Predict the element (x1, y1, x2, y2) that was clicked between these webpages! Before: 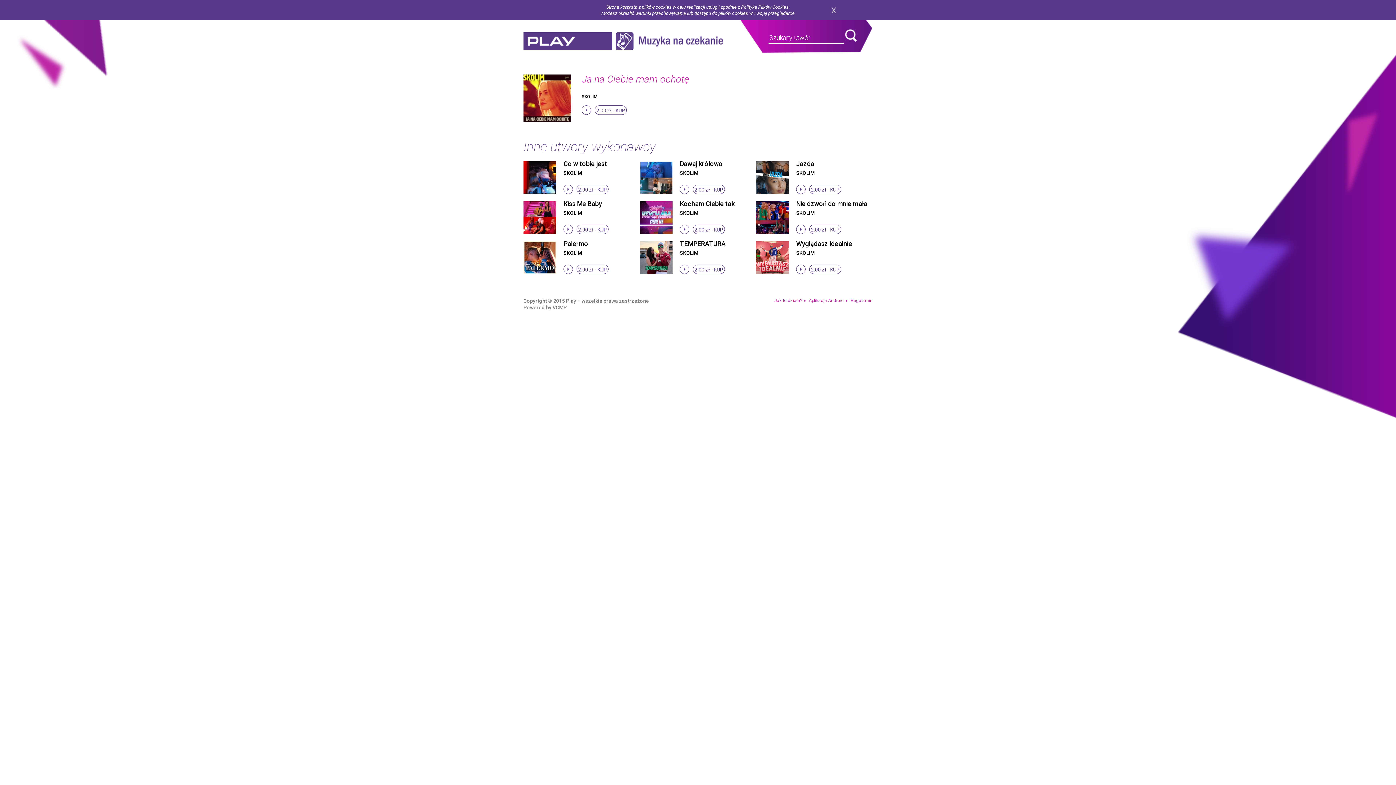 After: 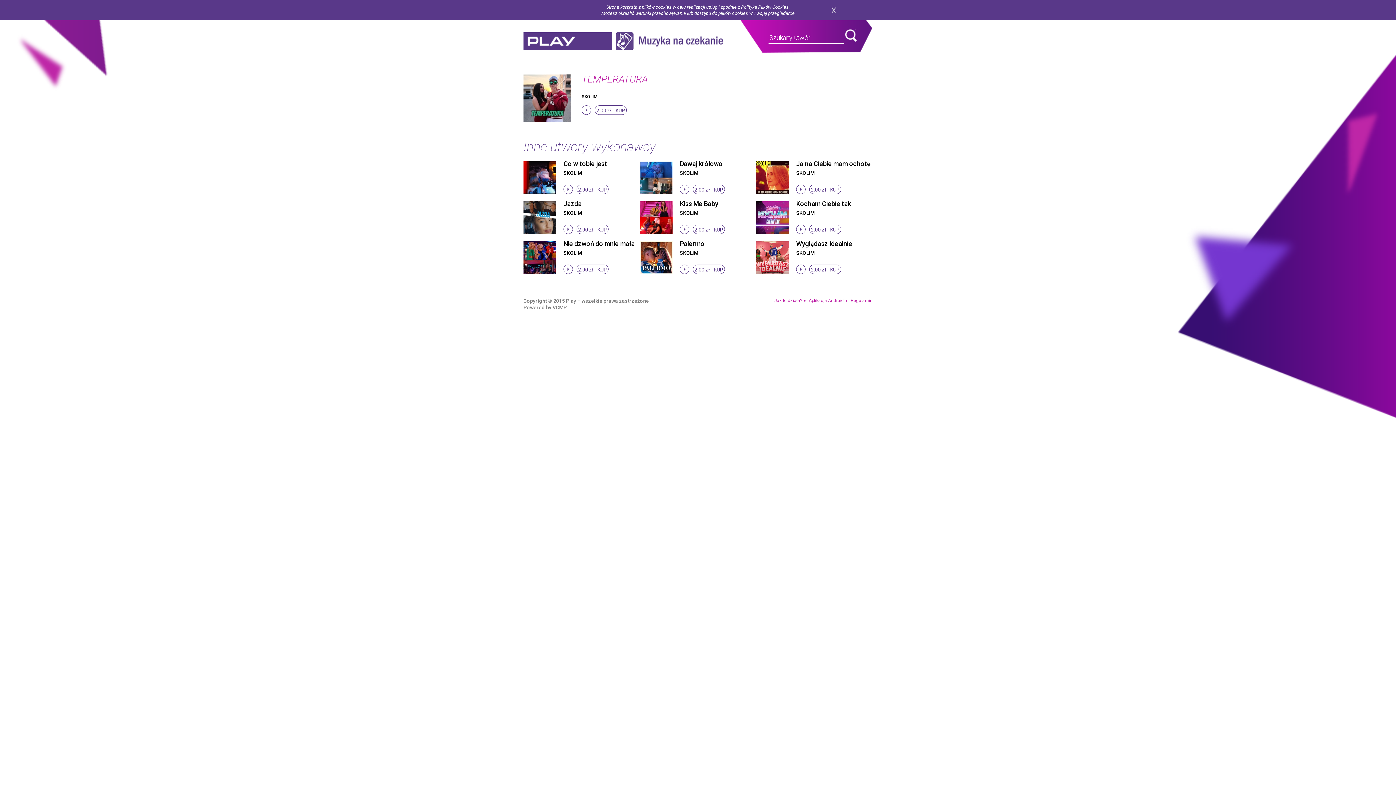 Action: bbox: (680, 240, 725, 247) label: TEMPERATURA